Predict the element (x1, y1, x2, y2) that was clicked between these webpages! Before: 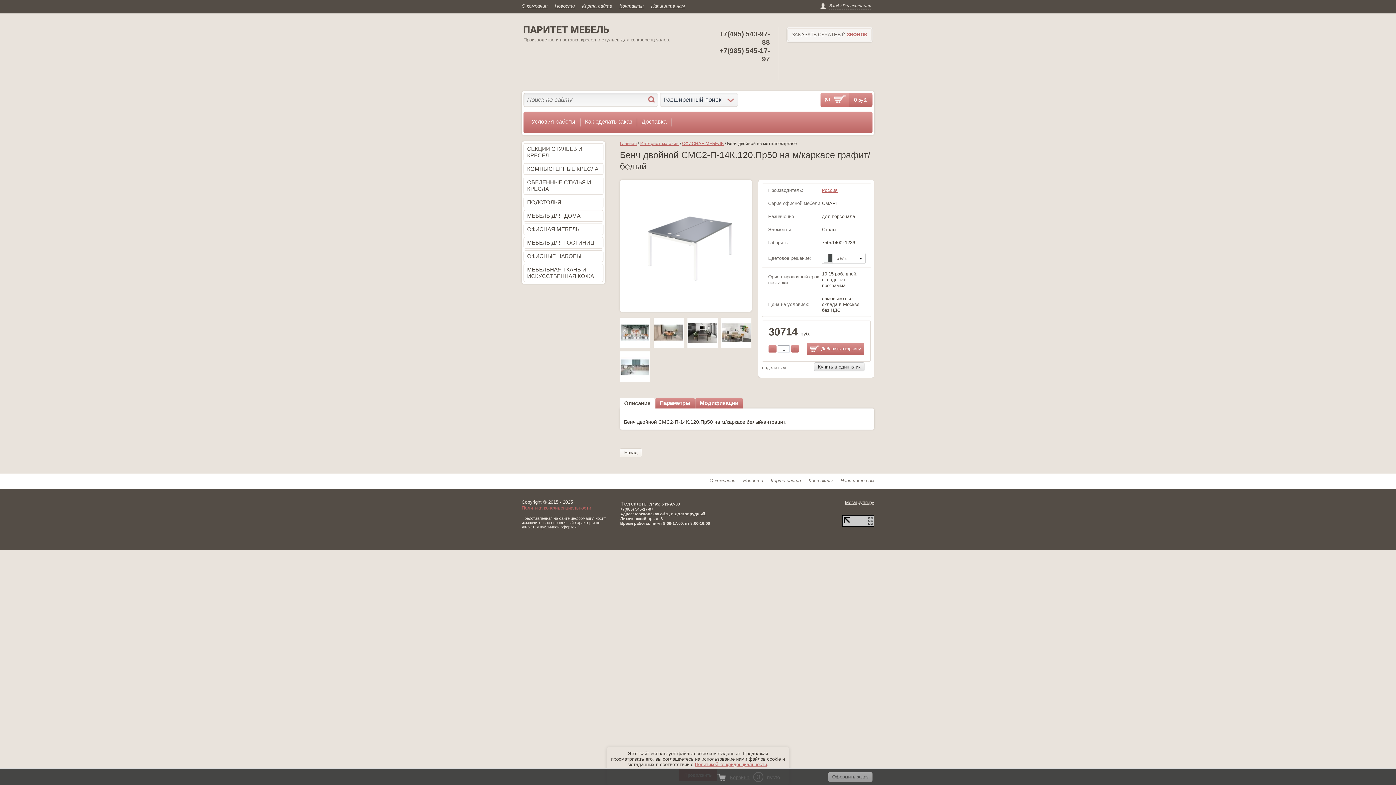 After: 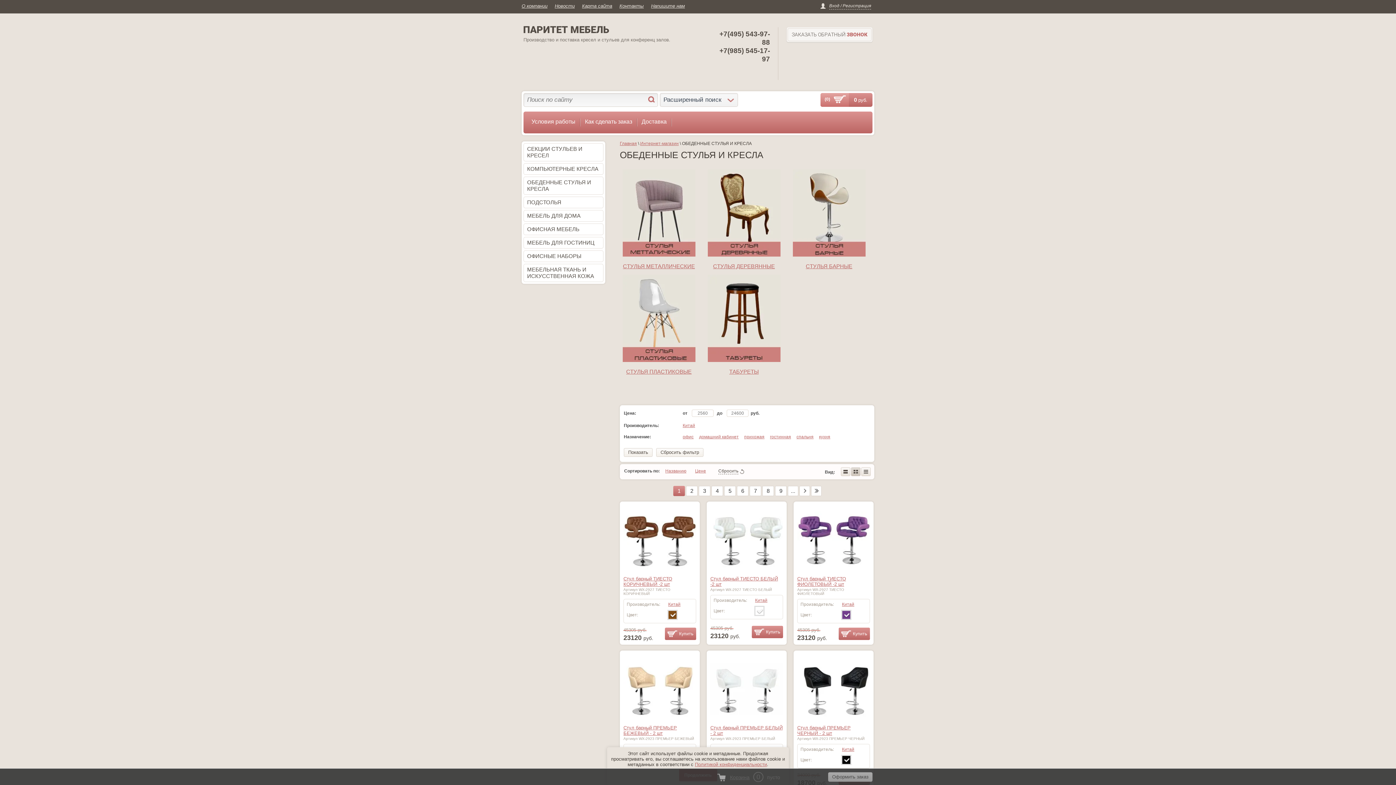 Action: bbox: (523, 176, 603, 194) label: ОБЕДЕННЫЕ СТУЛЬЯ И КРЕСЛА